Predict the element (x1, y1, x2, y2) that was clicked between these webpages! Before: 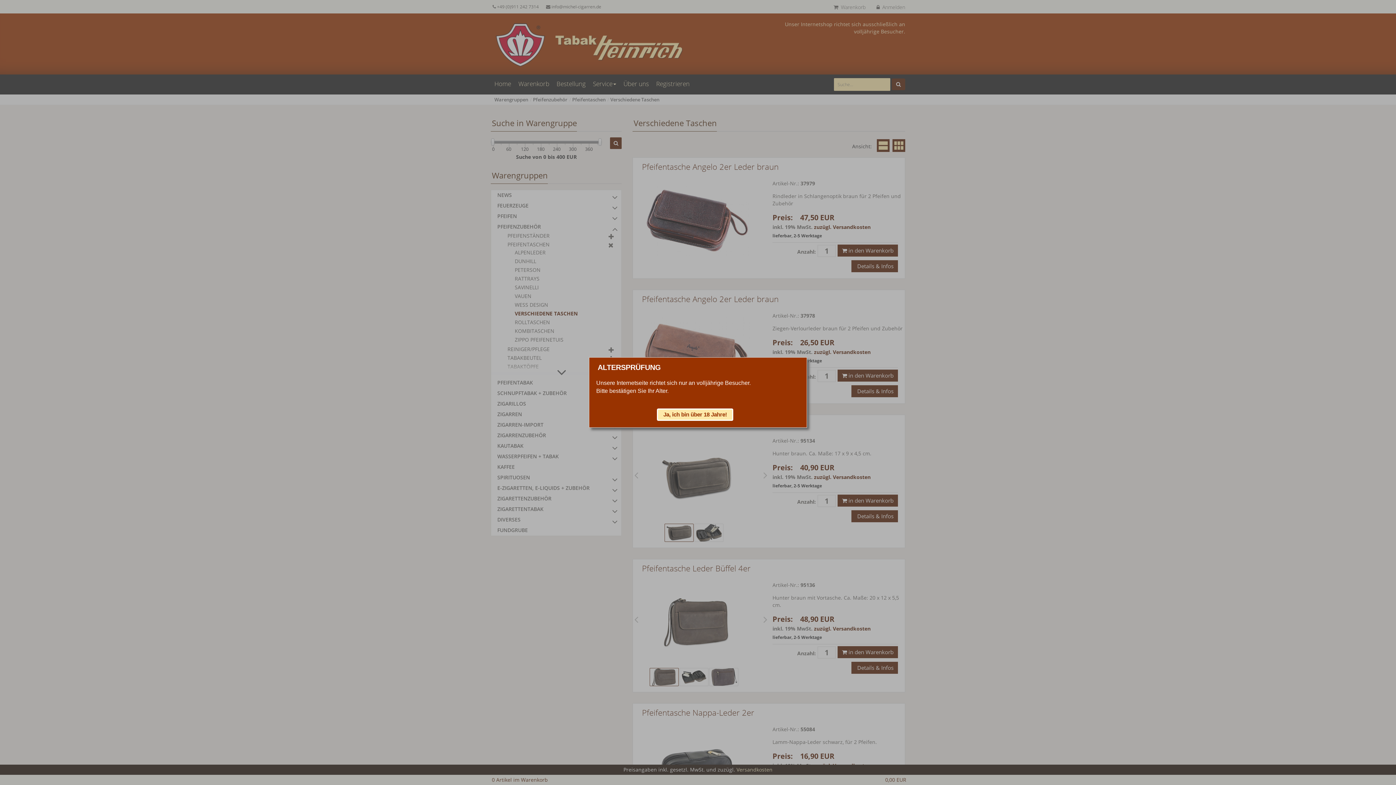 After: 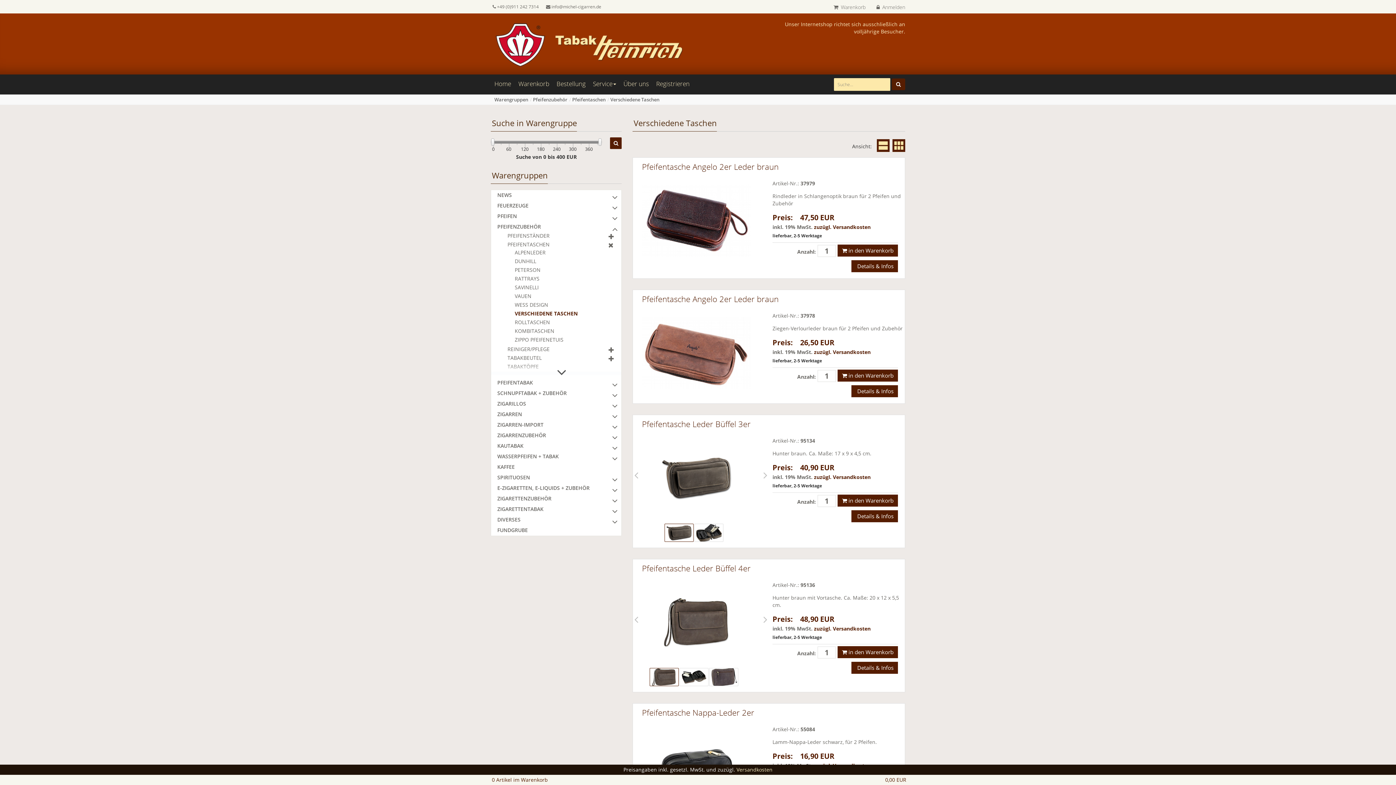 Action: label: Ja, ich bin über 18 Jahre! bbox: (657, 409, 733, 420)